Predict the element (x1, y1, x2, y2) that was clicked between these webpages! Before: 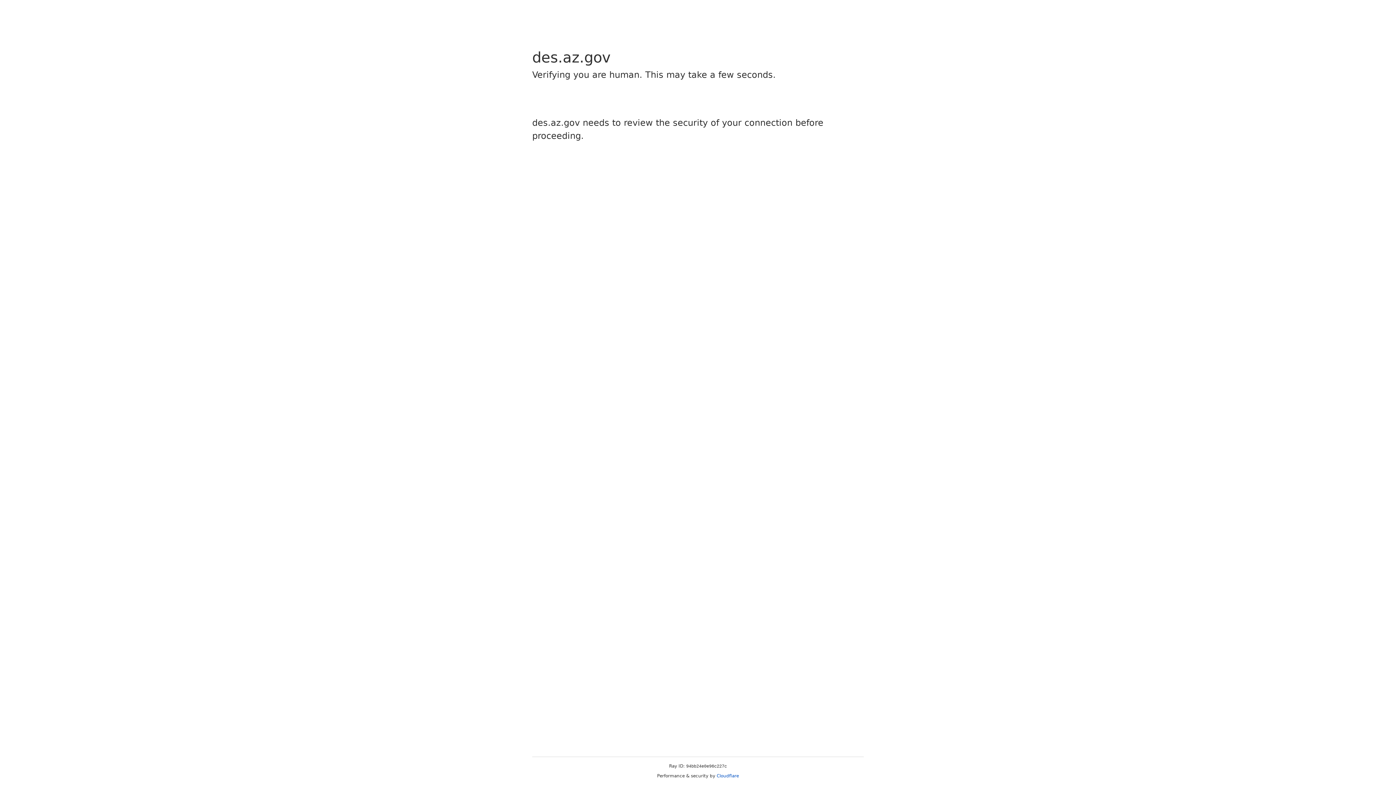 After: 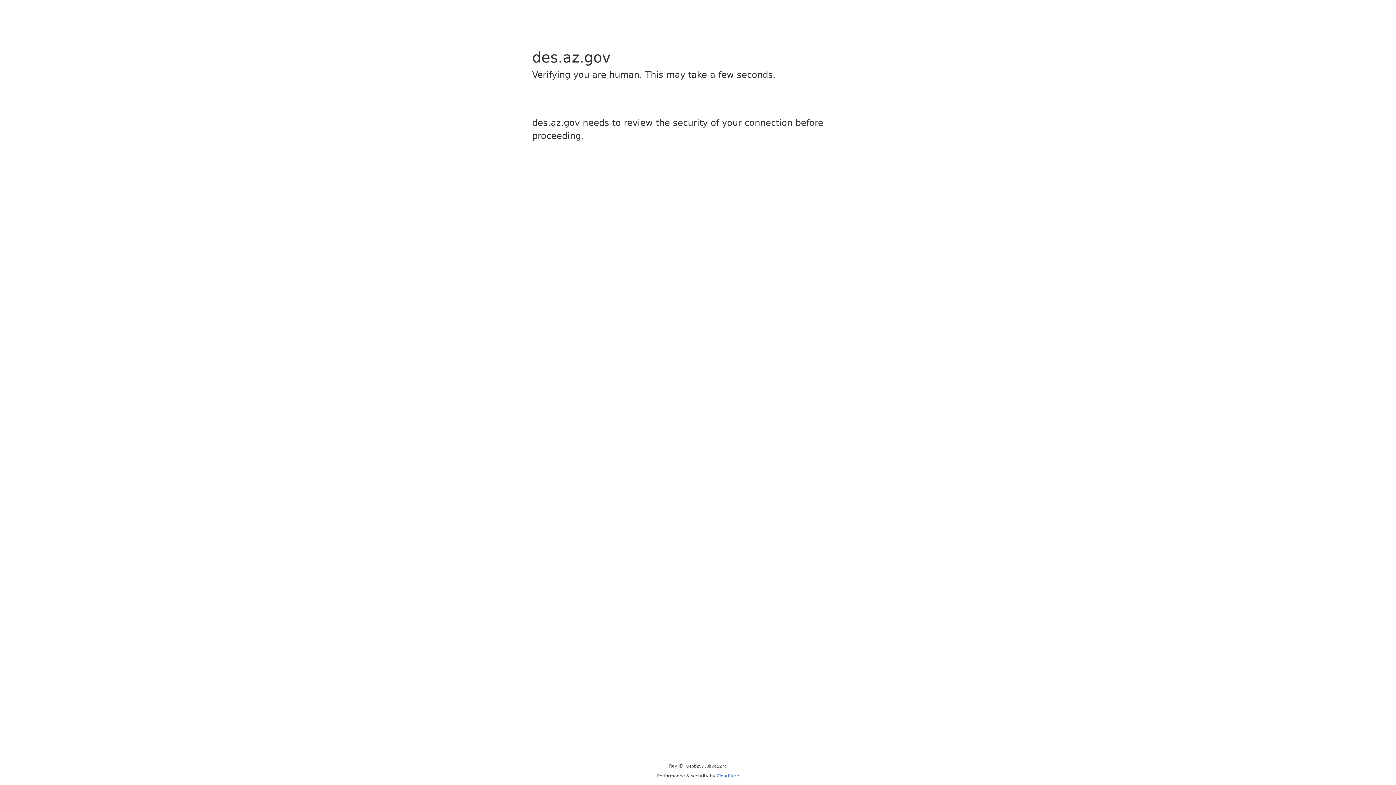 Action: bbox: (716, 773, 739, 778) label: Cloudflare